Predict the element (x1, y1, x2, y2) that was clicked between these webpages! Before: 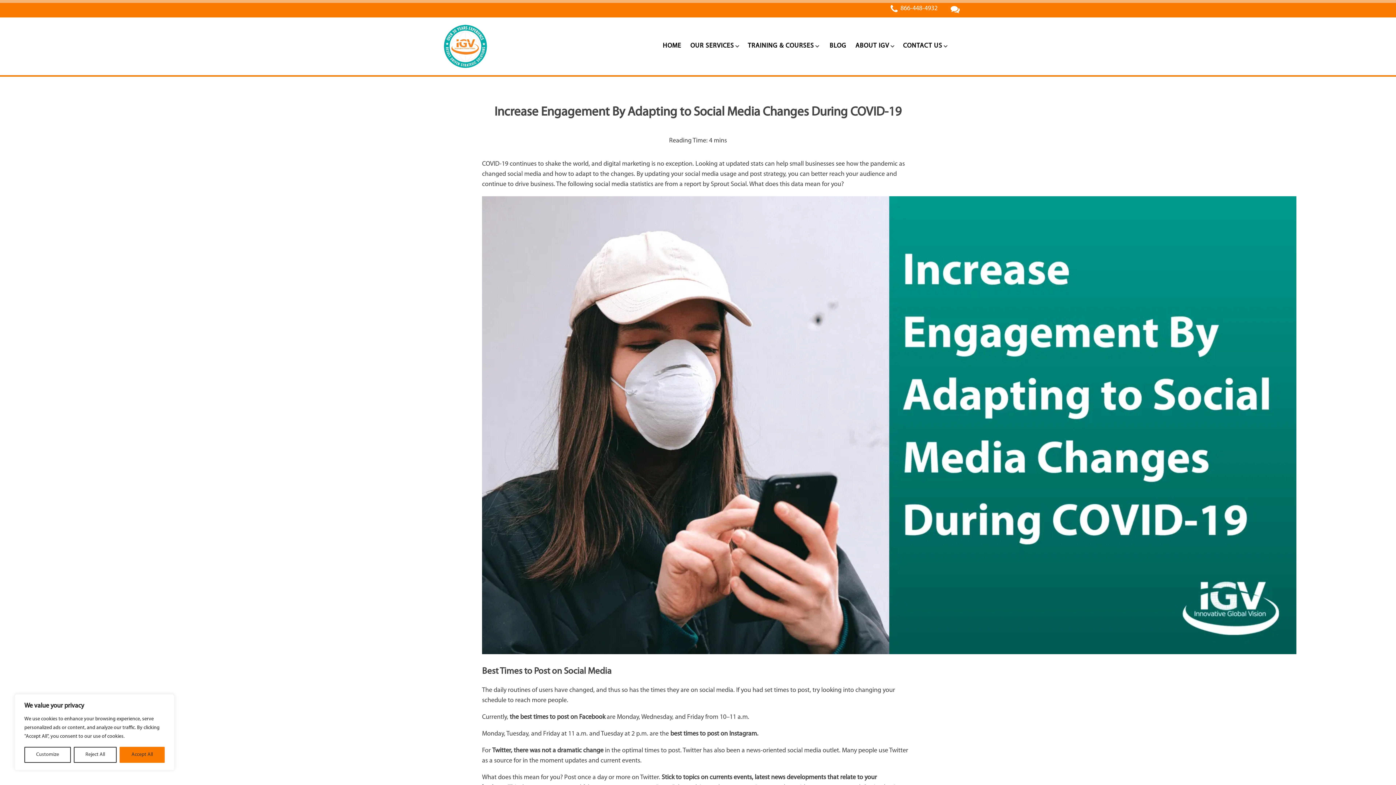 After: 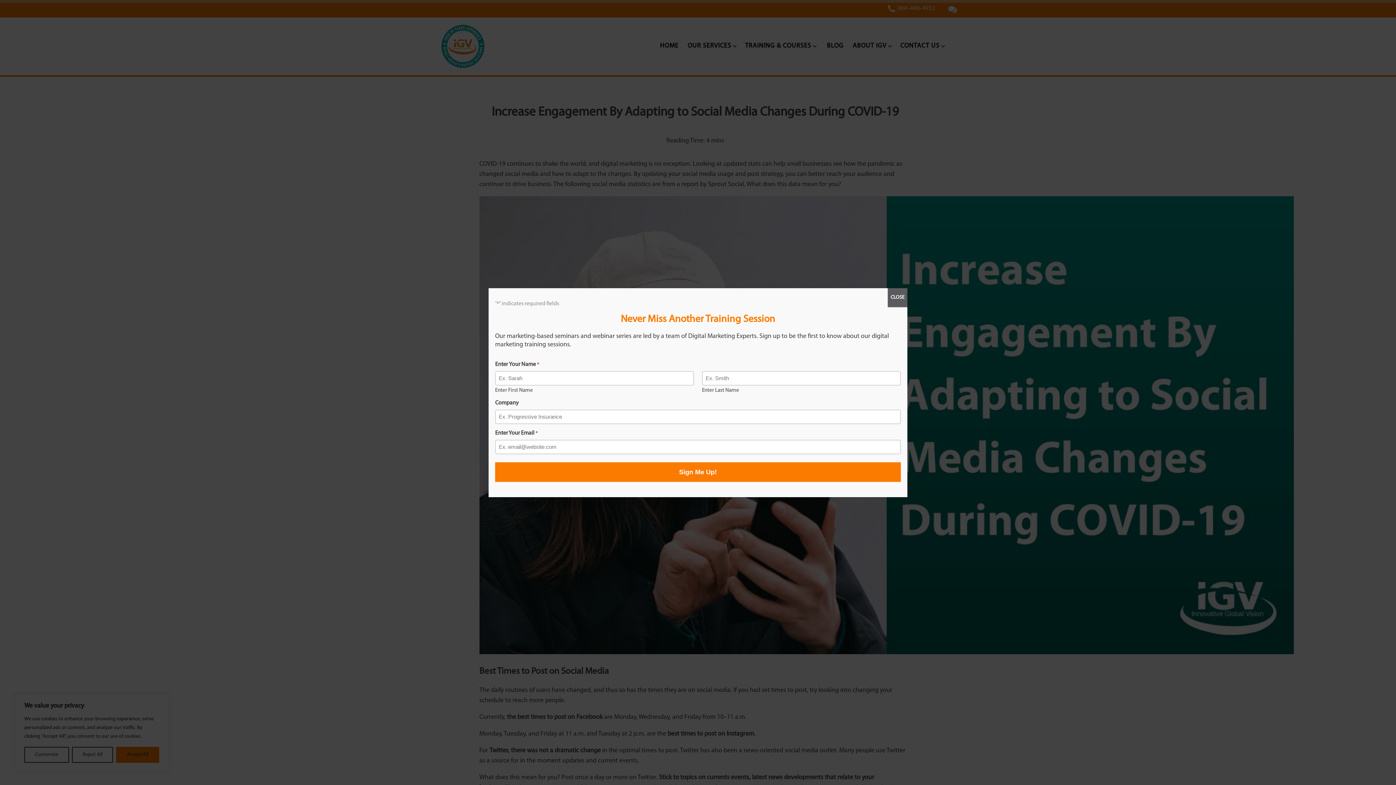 Action: bbox: (686, 39, 744, 53) label: OUR SERVICES